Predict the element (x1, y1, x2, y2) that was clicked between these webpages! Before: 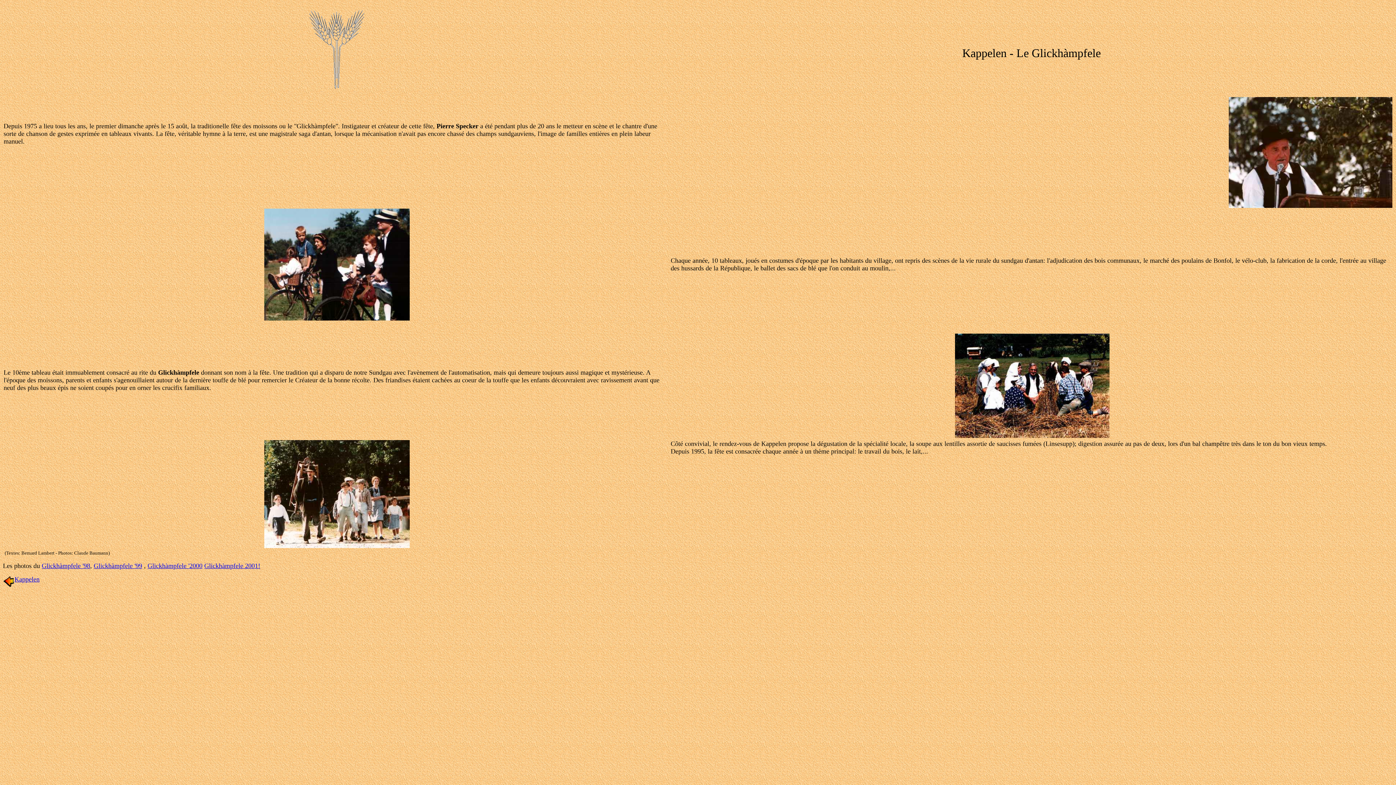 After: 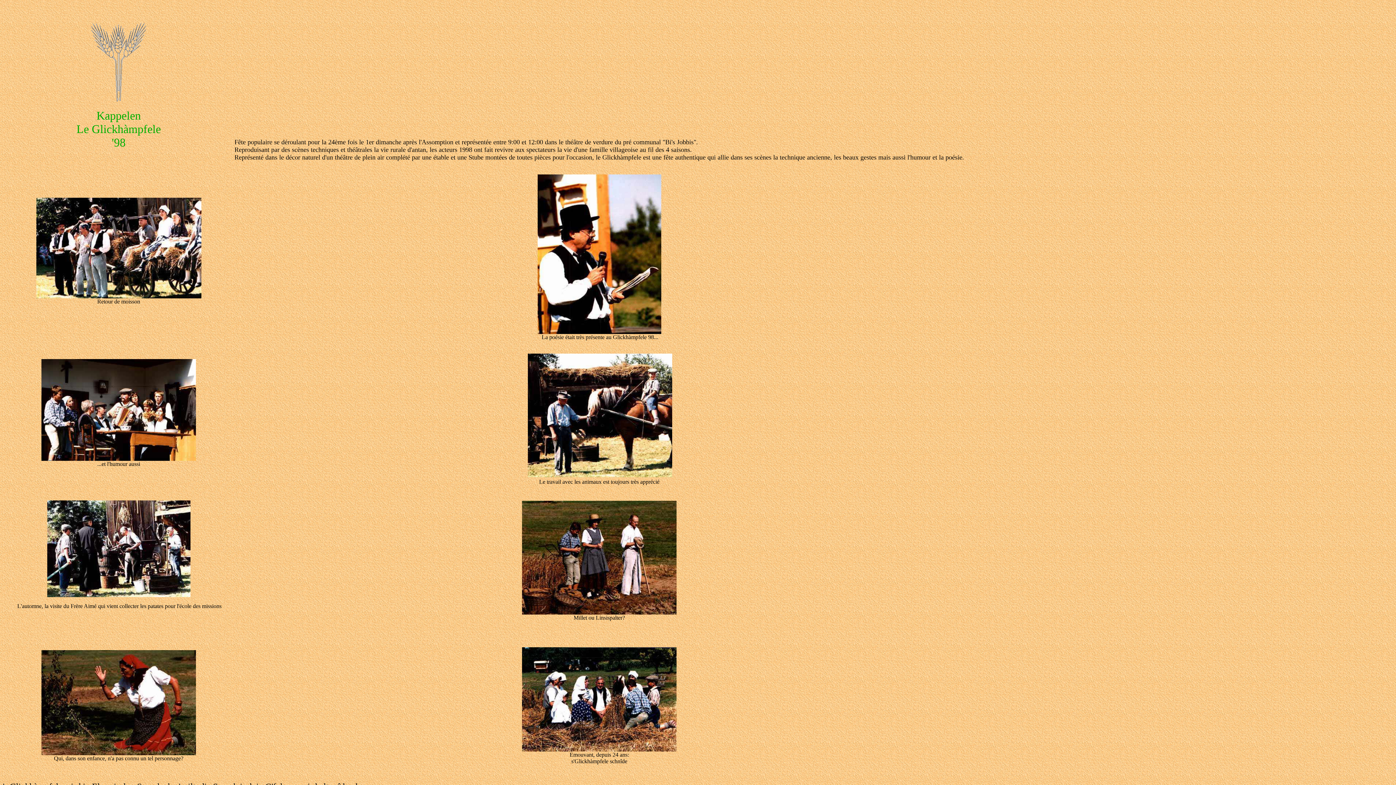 Action: label: Glickhàmpfele '98 bbox: (41, 562, 90, 569)